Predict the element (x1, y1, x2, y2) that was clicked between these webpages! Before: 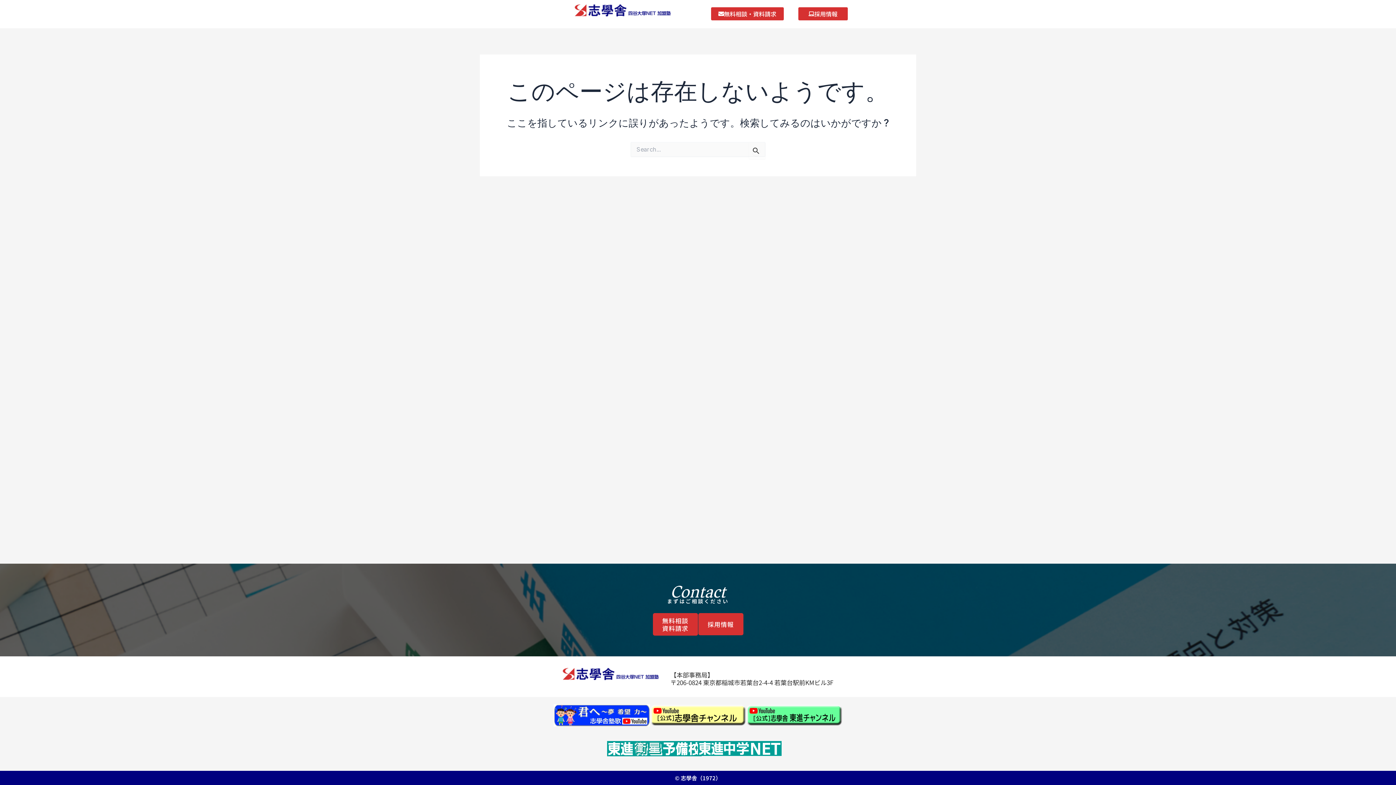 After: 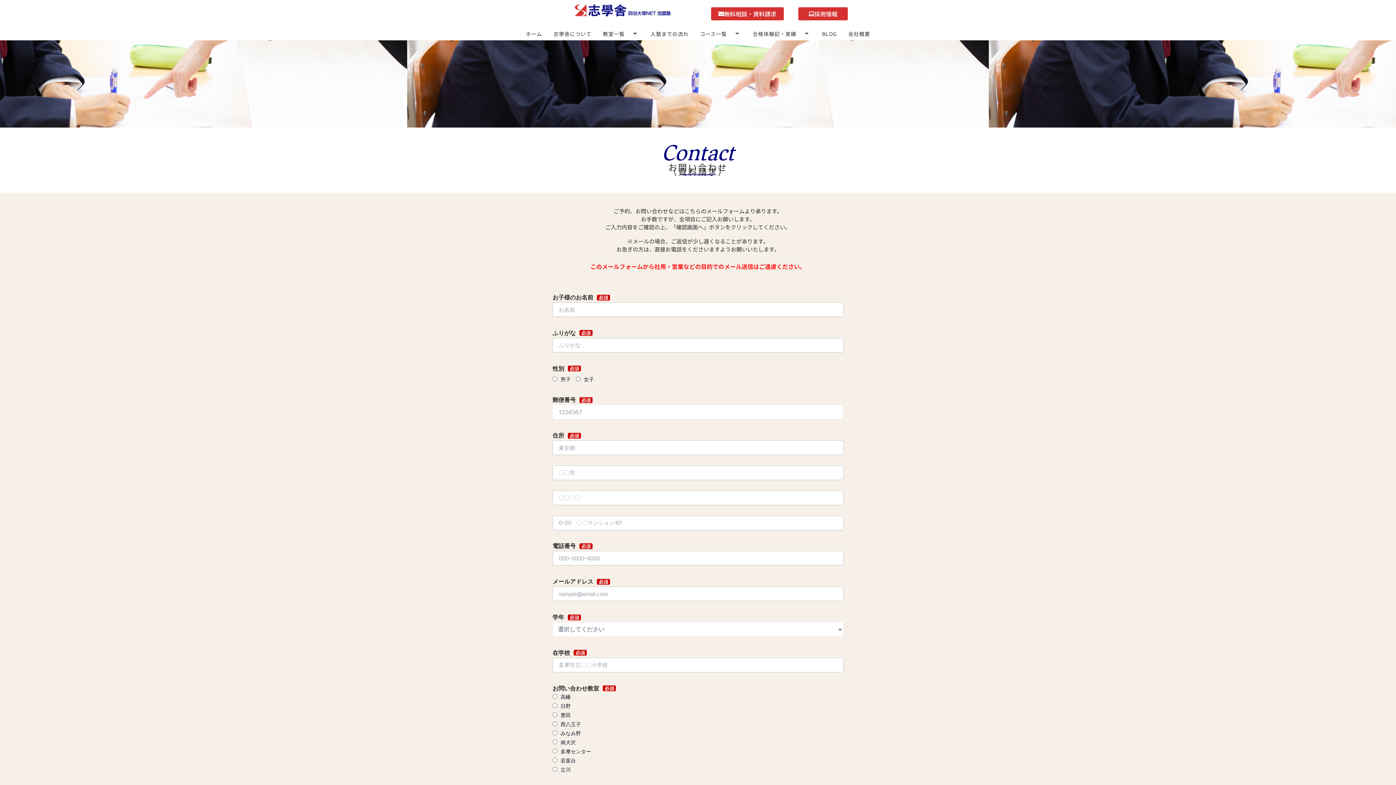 Action: bbox: (711, 7, 783, 20) label: 無料相談・資料請求